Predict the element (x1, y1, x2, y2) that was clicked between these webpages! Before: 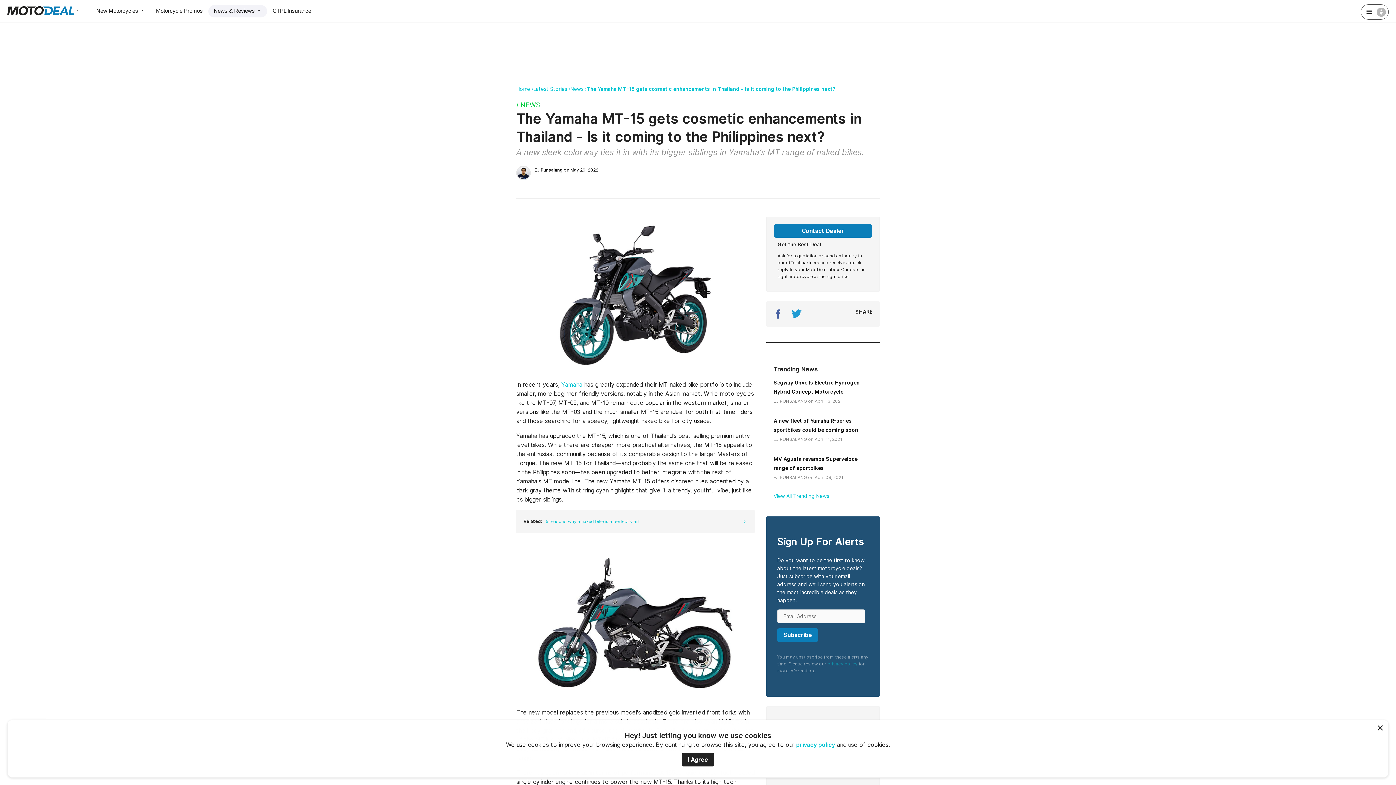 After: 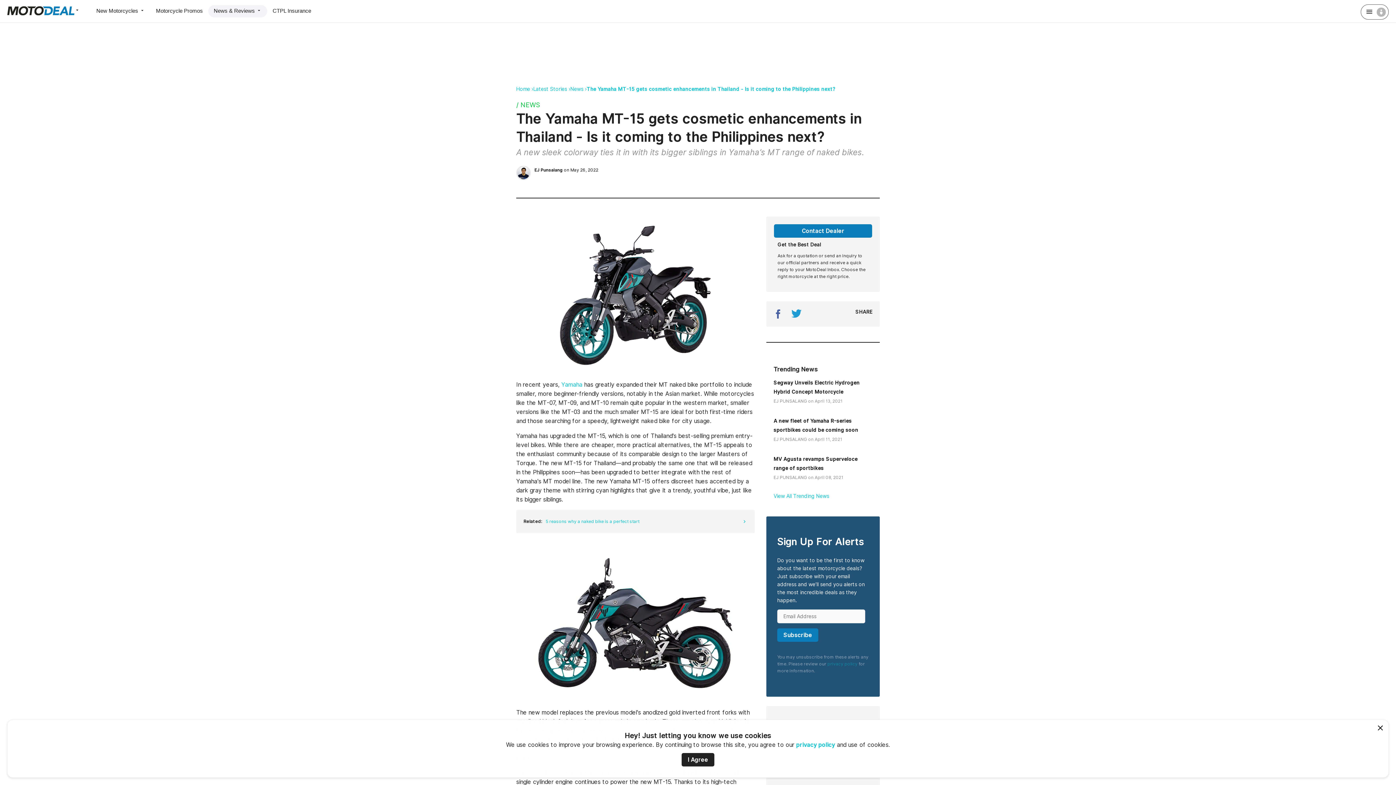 Action: label: 5 reasons why a naked bike is a perfect start bbox: (545, 517, 747, 526)